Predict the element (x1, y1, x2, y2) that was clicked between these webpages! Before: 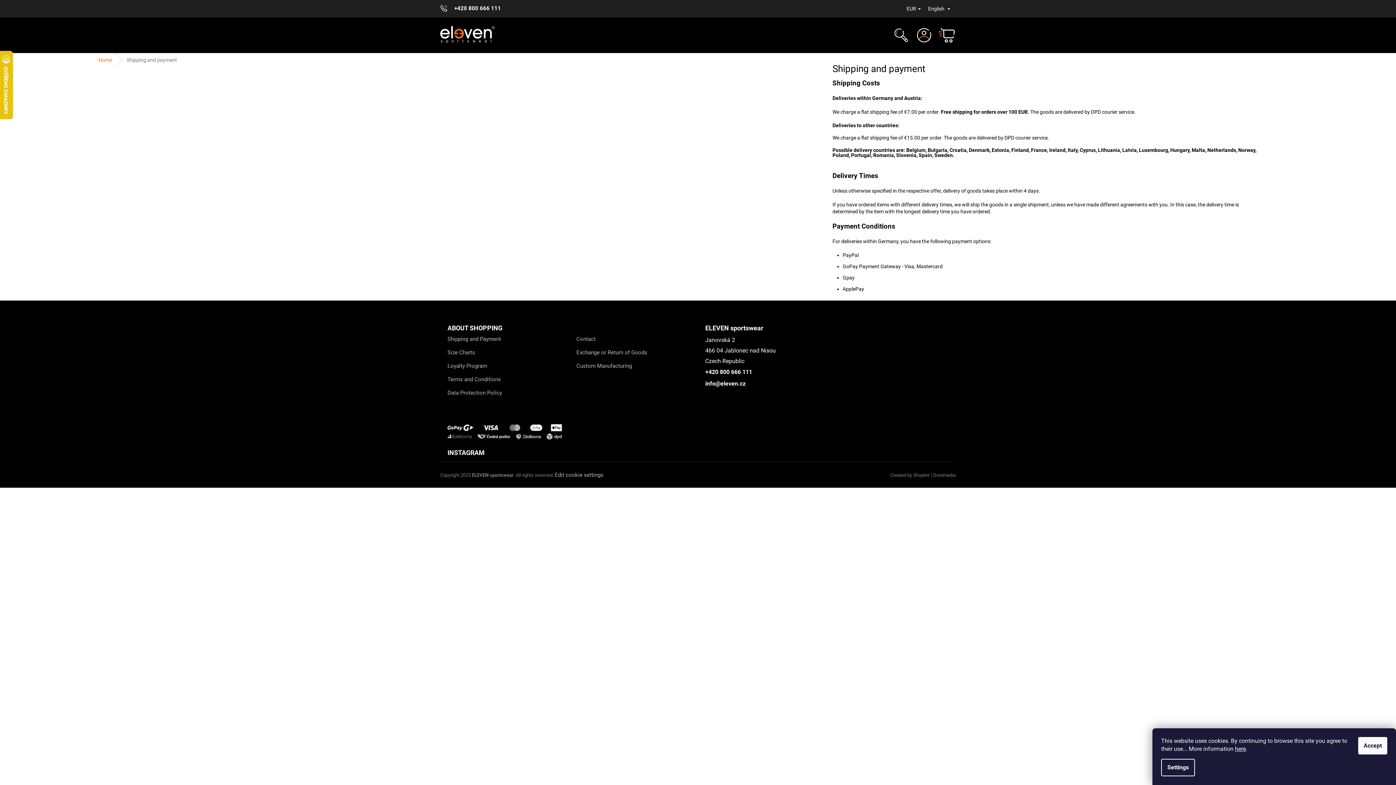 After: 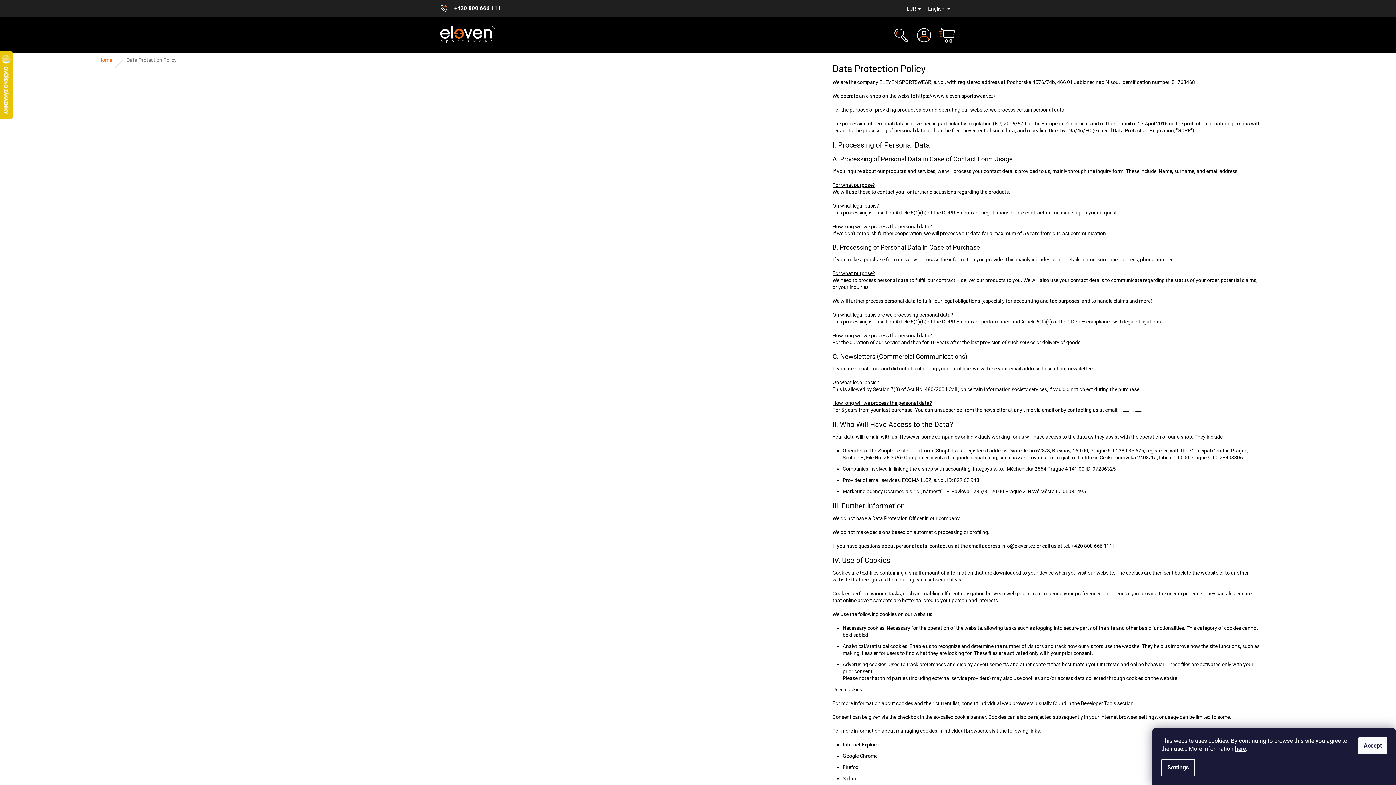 Action: bbox: (447, 387, 502, 398) label: Data Protection Policy